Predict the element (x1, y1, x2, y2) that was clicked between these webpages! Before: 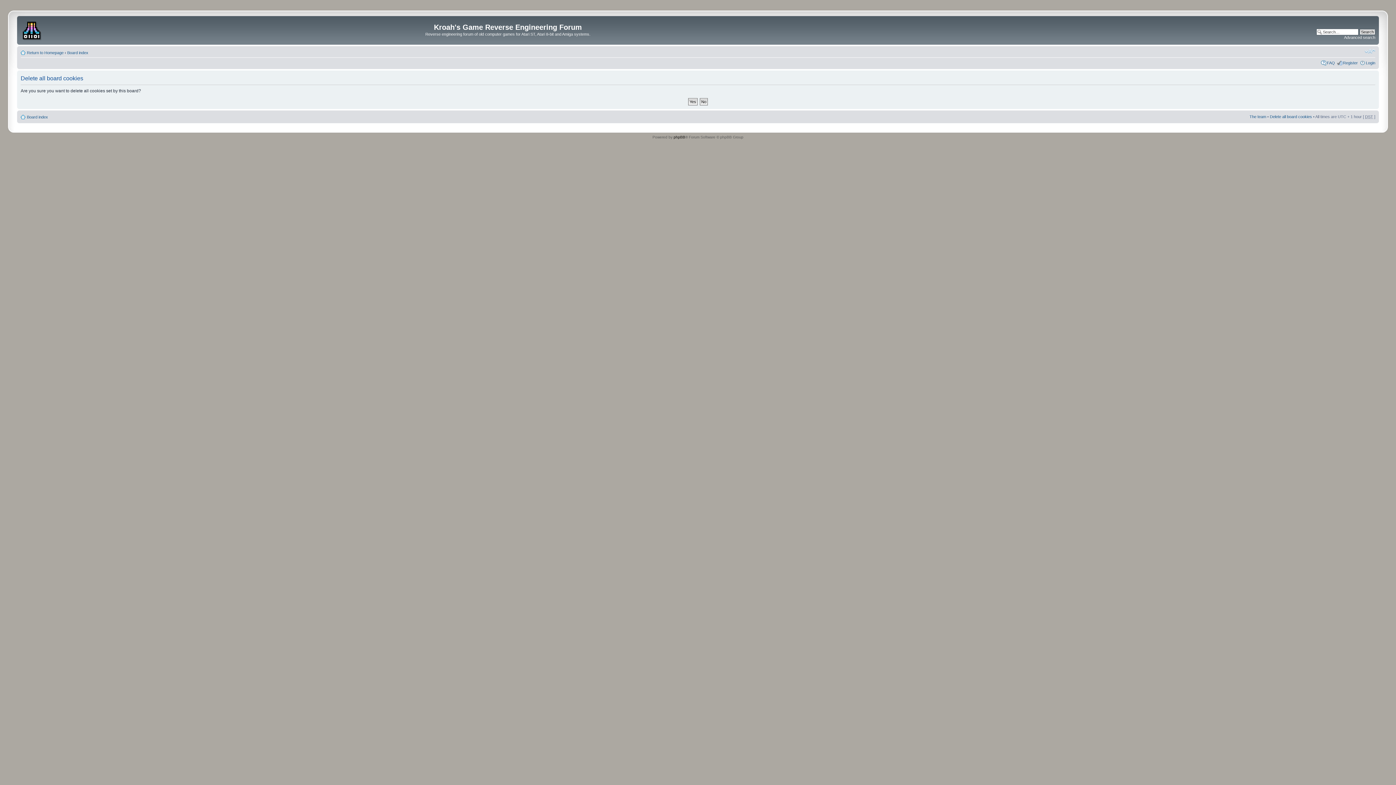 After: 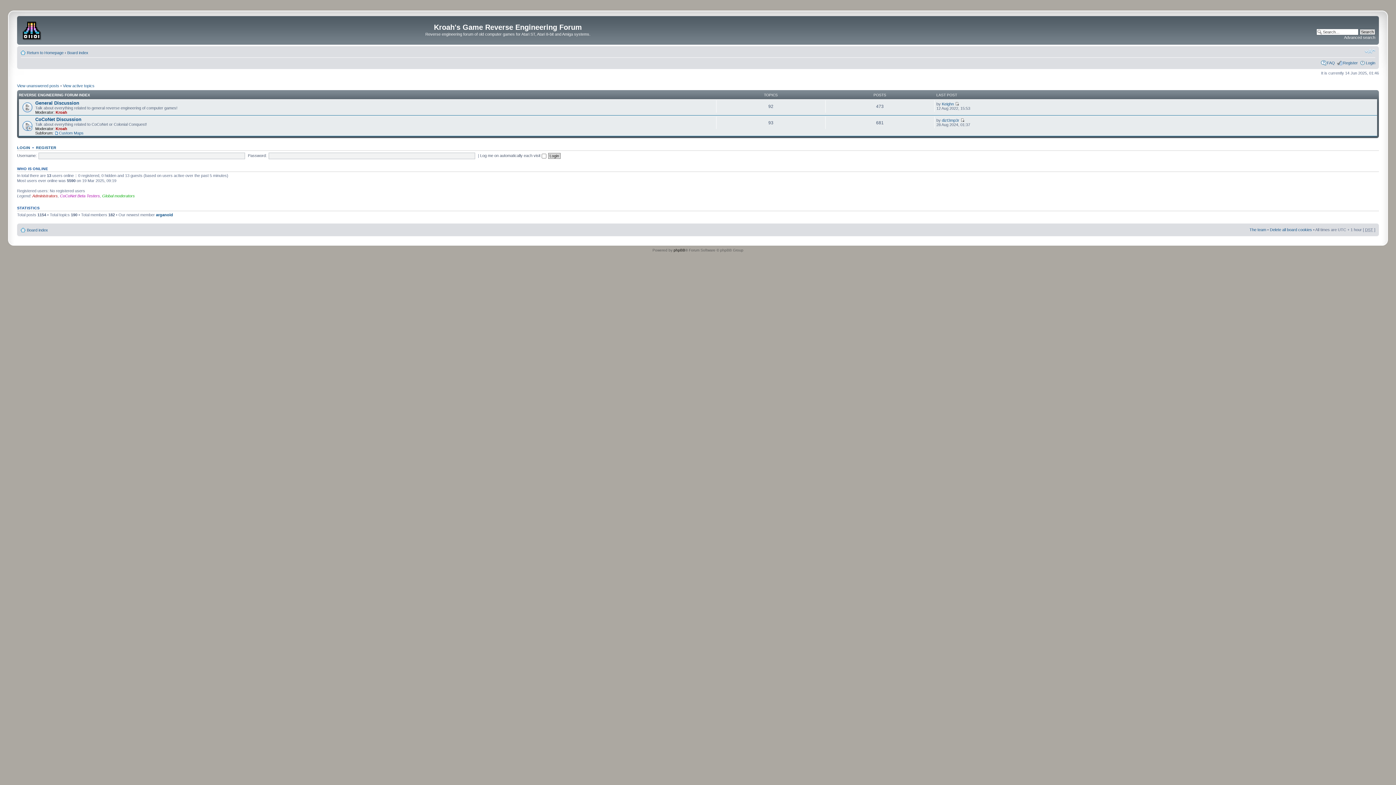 Action: label: Board index bbox: (67, 50, 88, 54)